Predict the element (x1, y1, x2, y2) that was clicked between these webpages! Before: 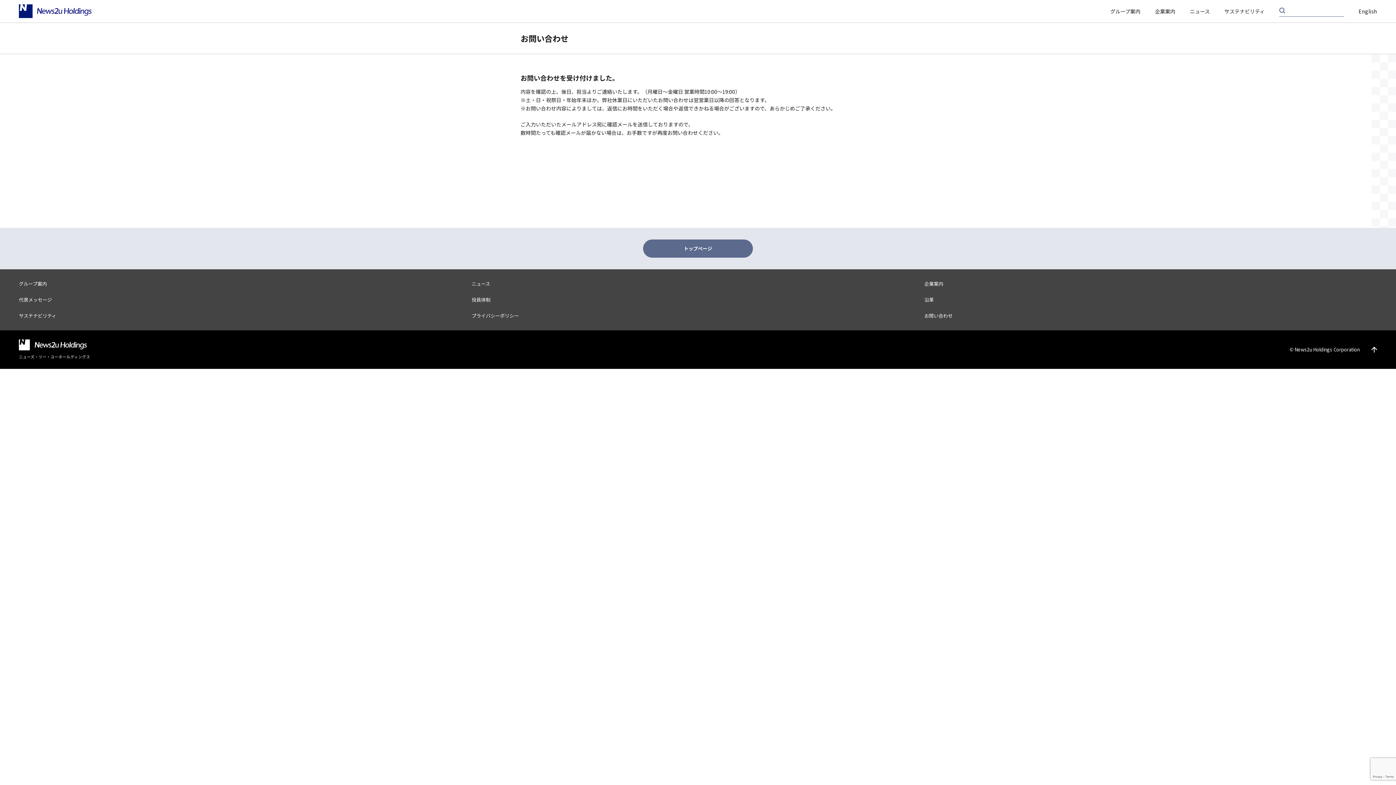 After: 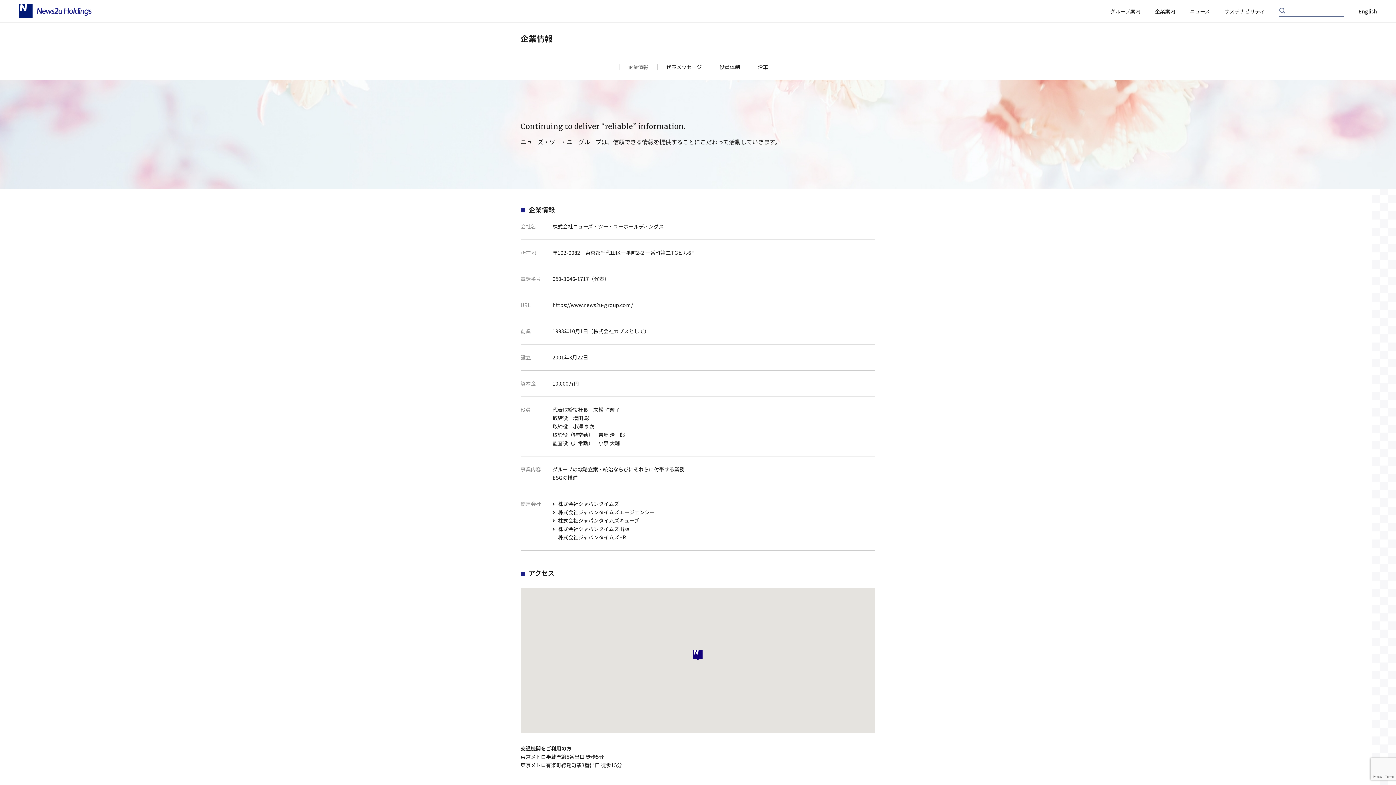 Action: label: 企業案内 bbox: (924, 280, 943, 287)